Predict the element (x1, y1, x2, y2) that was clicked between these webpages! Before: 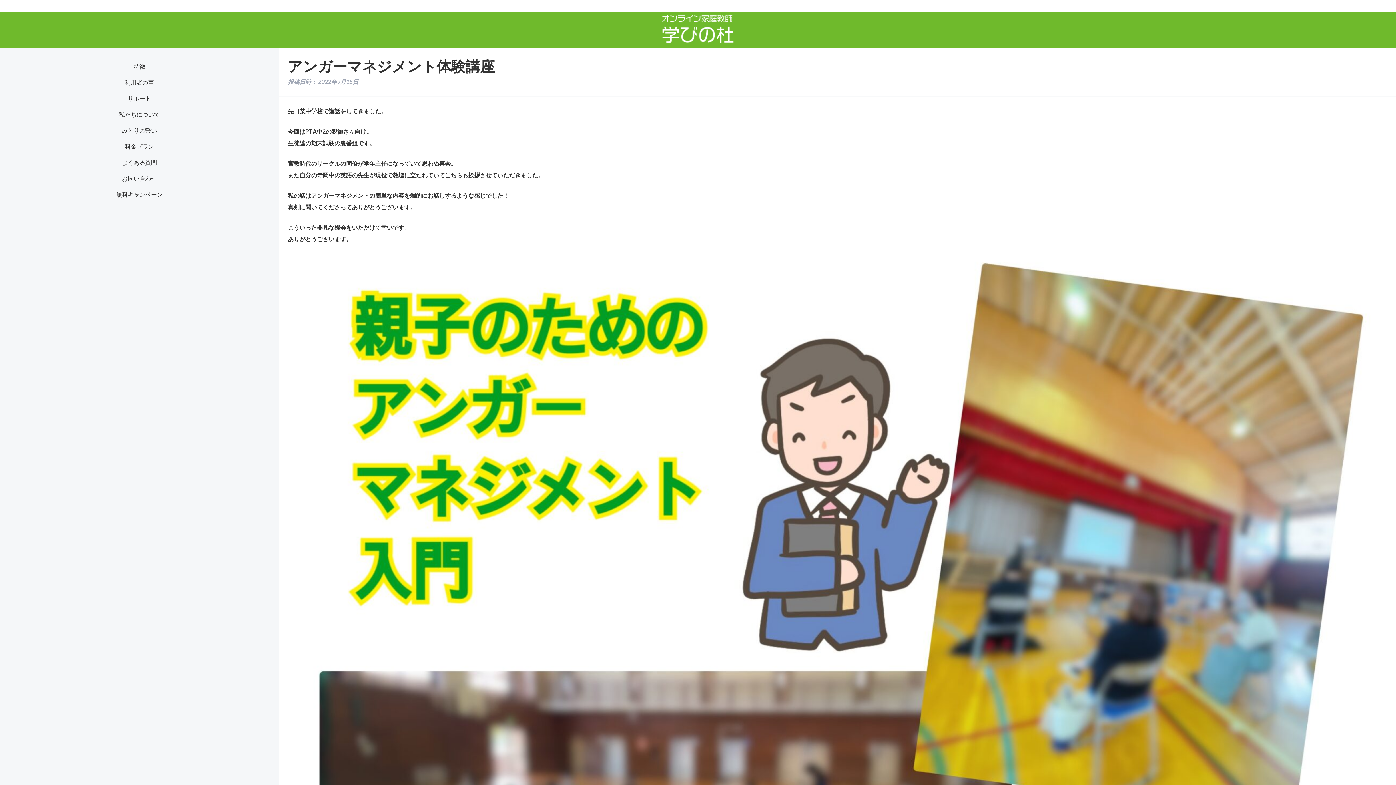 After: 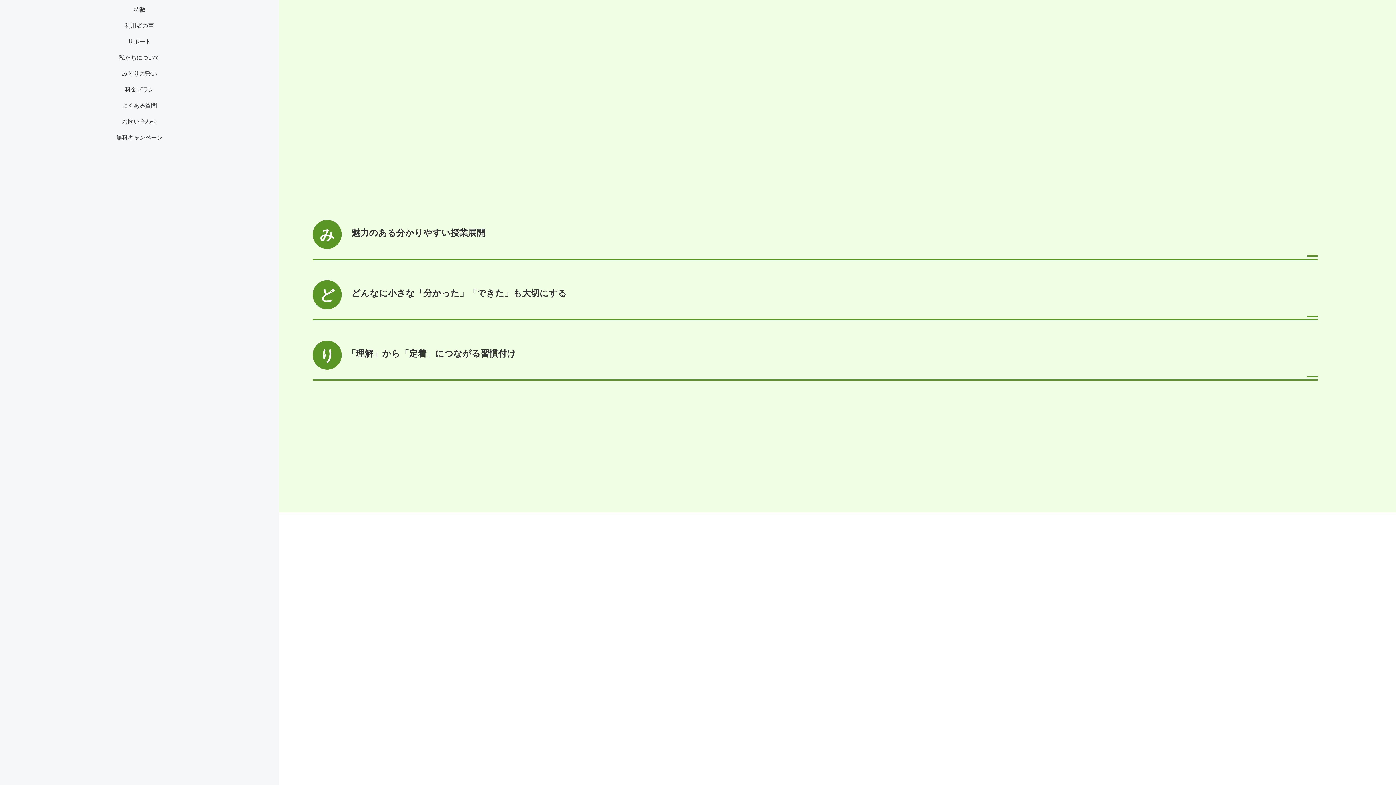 Action: bbox: (122, 126, 156, 133) label: みどりの誓い